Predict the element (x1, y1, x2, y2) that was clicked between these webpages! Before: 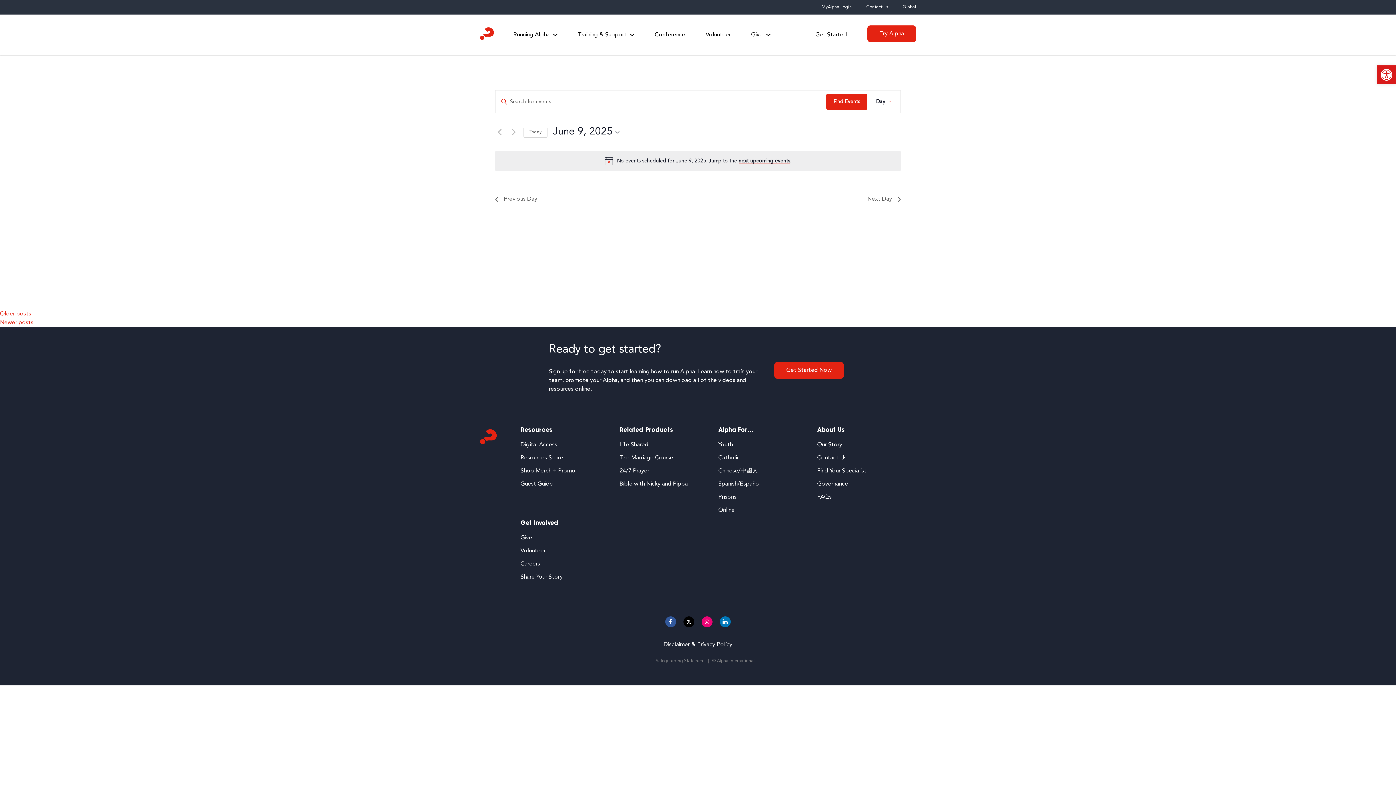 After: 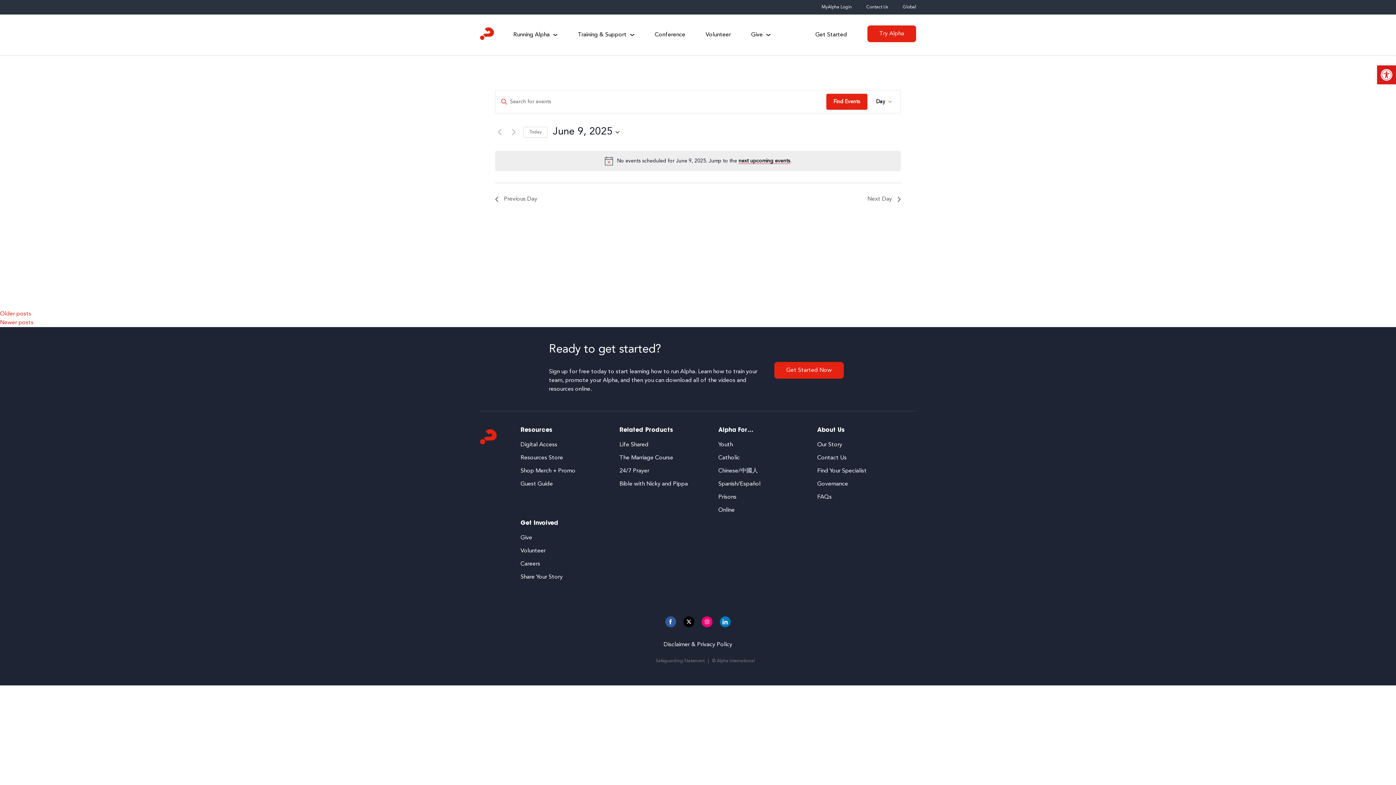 Action: label: Share on Instagram bbox: (701, 616, 712, 627)